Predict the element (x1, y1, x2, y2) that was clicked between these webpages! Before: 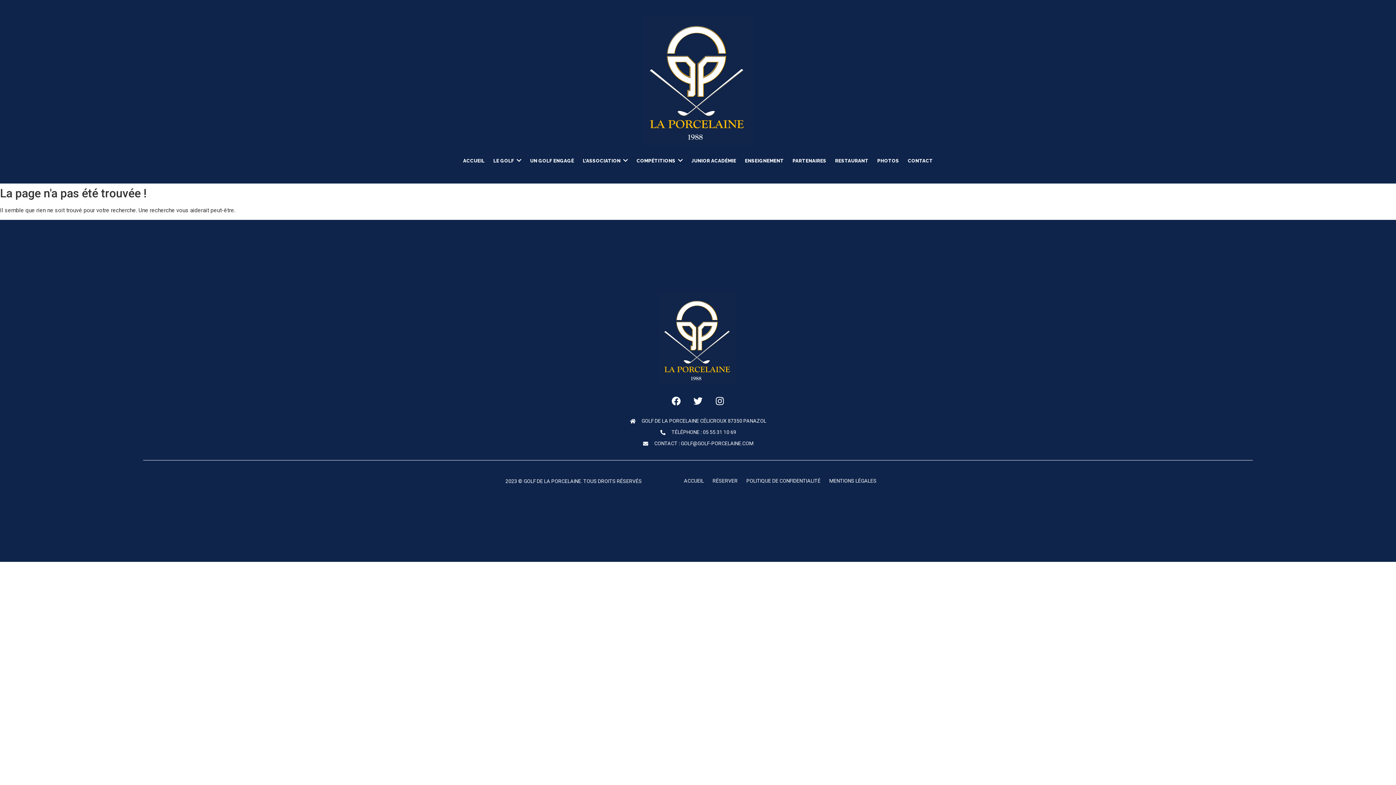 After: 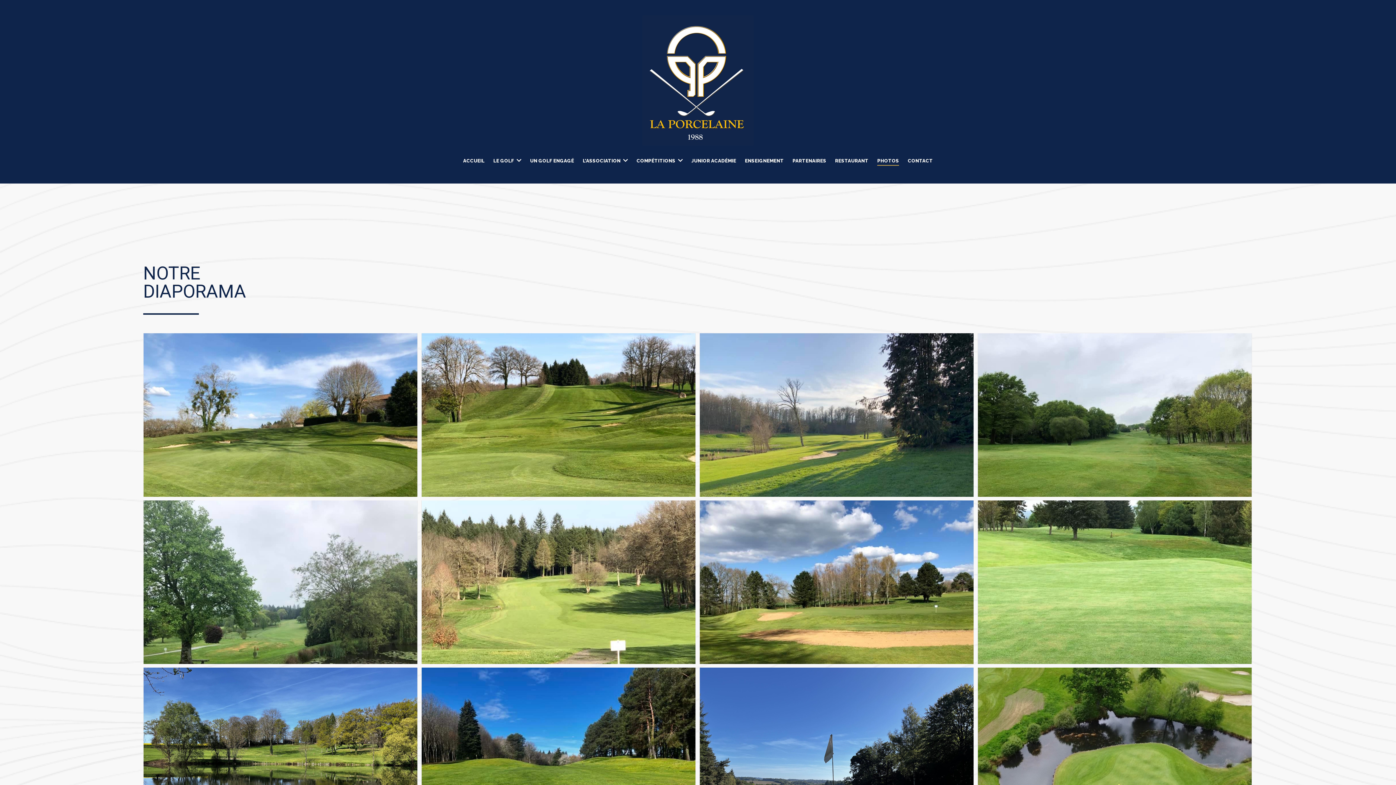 Action: label: PHOTOS bbox: (877, 153, 899, 168)